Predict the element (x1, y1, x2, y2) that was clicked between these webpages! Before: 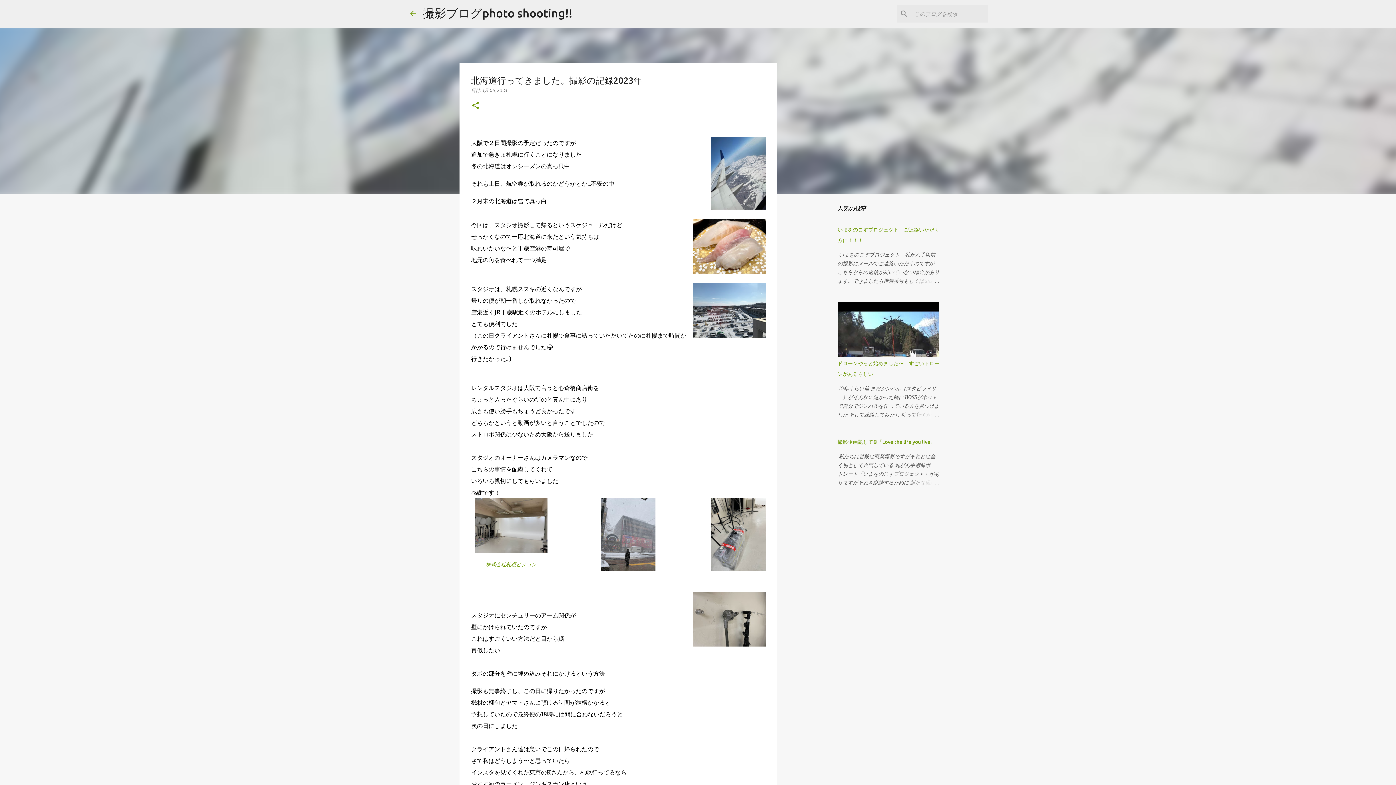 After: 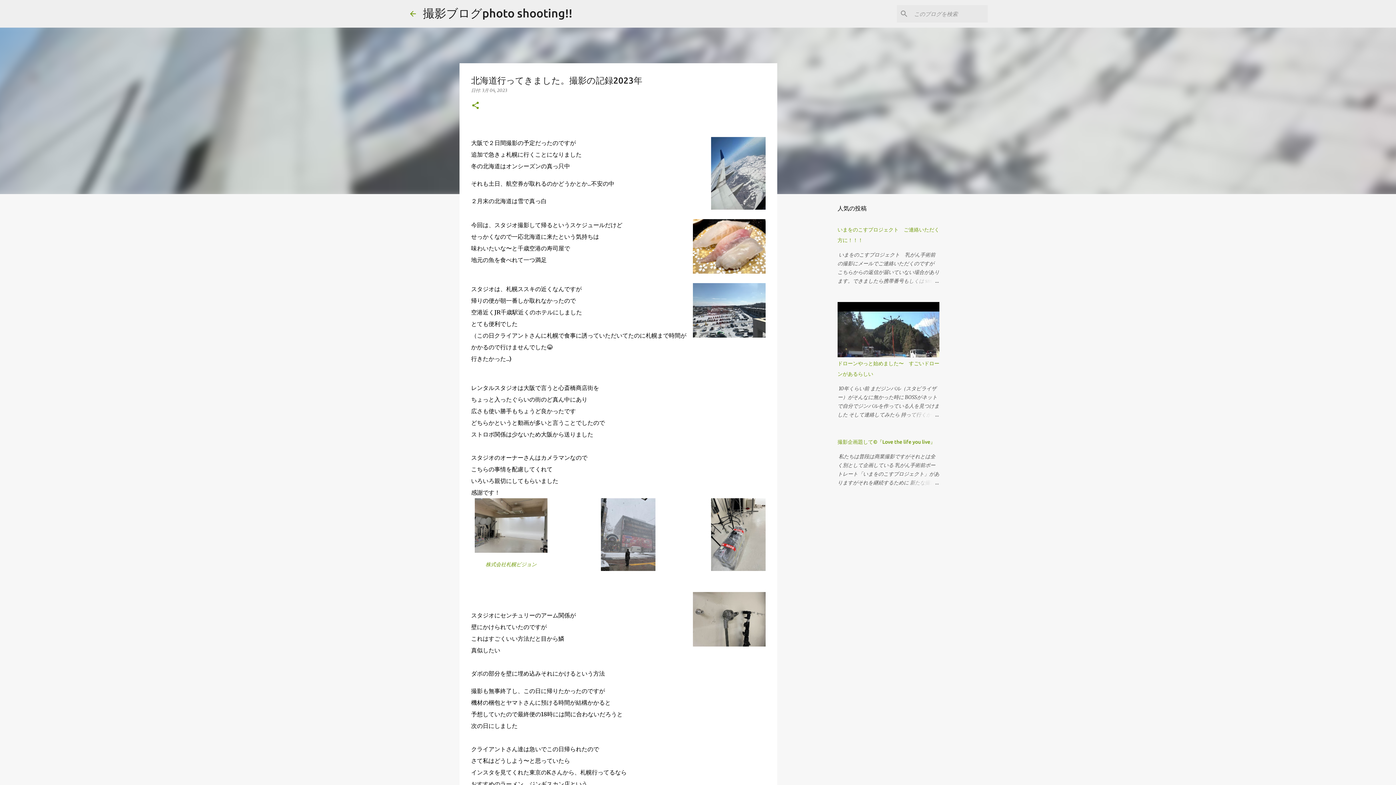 Action: label: 3月 04, 2023 bbox: (482, 87, 507, 93)